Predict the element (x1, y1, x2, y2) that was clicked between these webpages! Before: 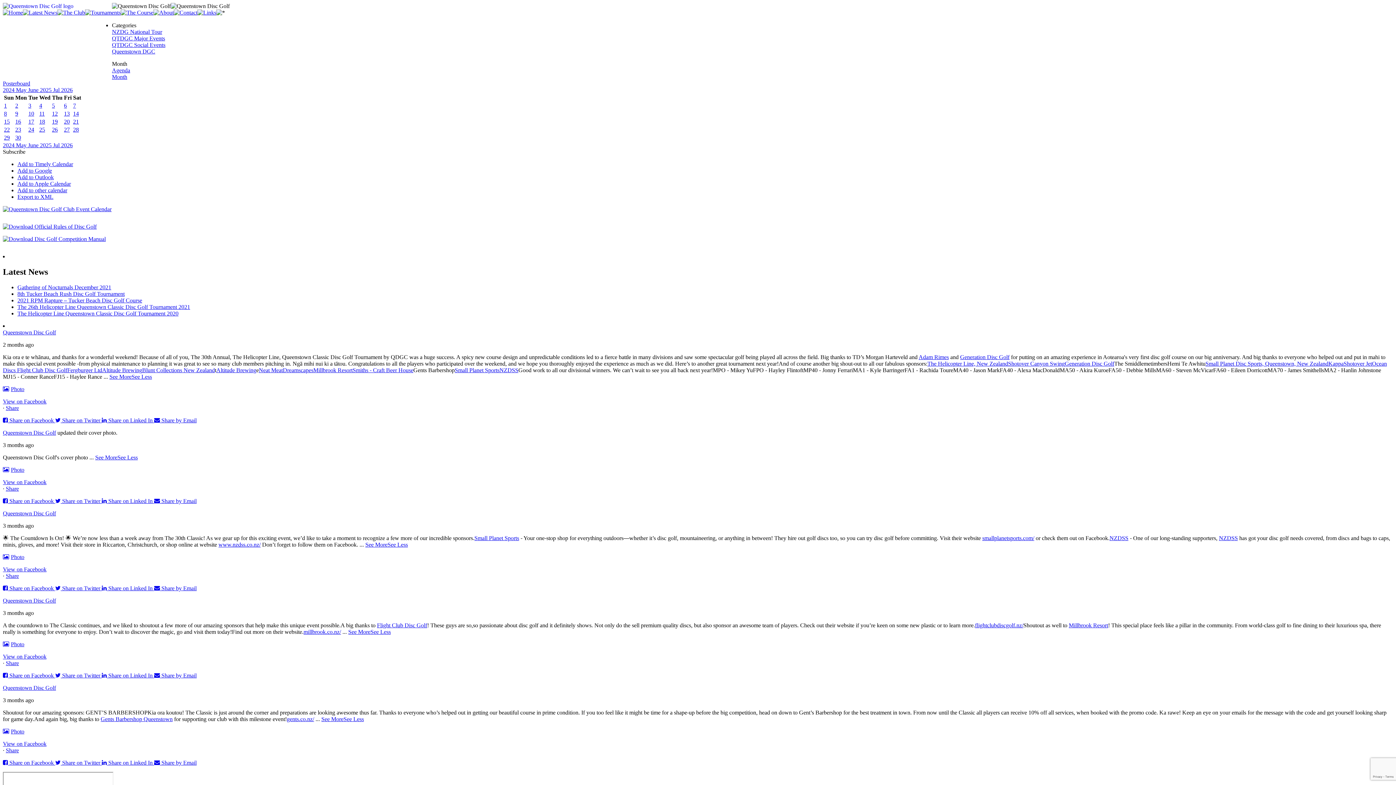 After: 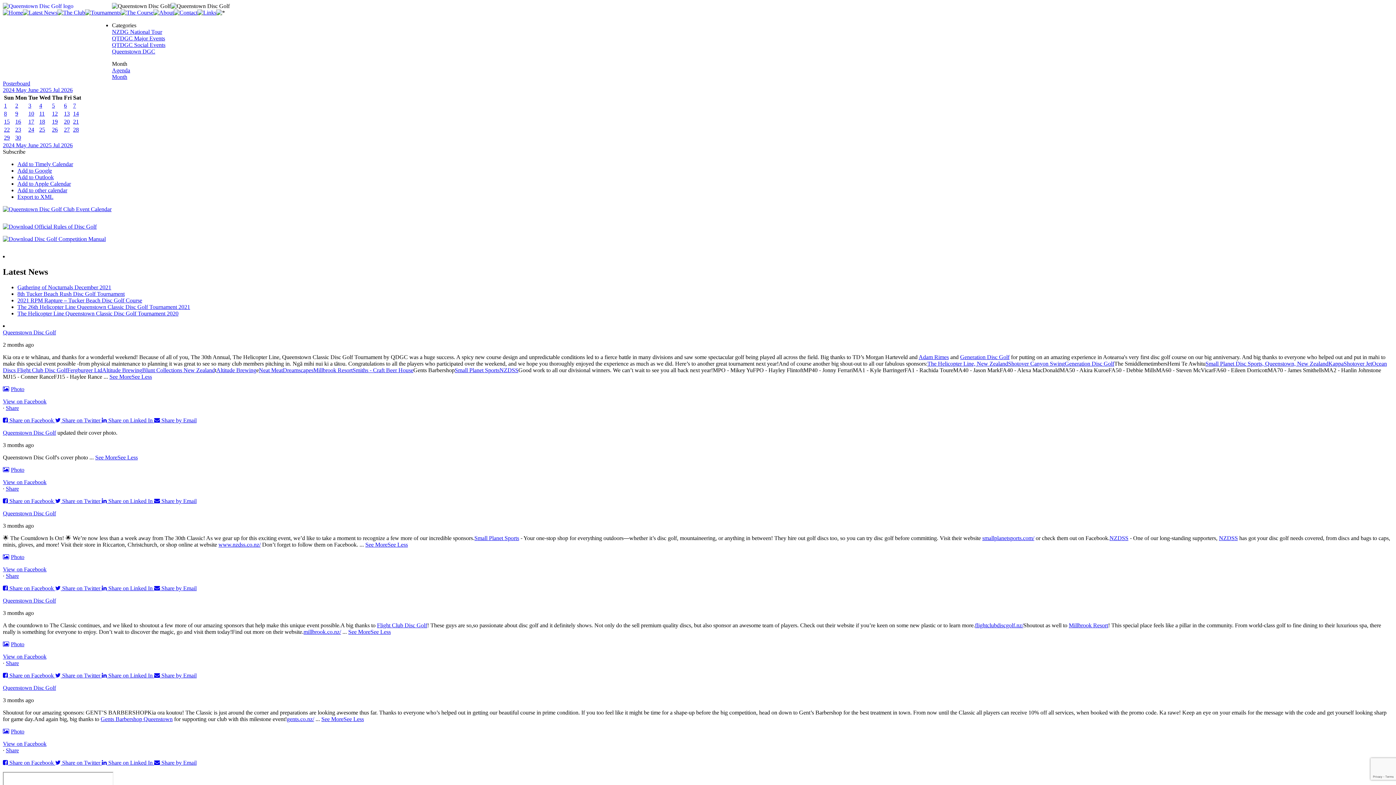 Action: bbox: (2, 741, 46, 747) label: View on Facebook